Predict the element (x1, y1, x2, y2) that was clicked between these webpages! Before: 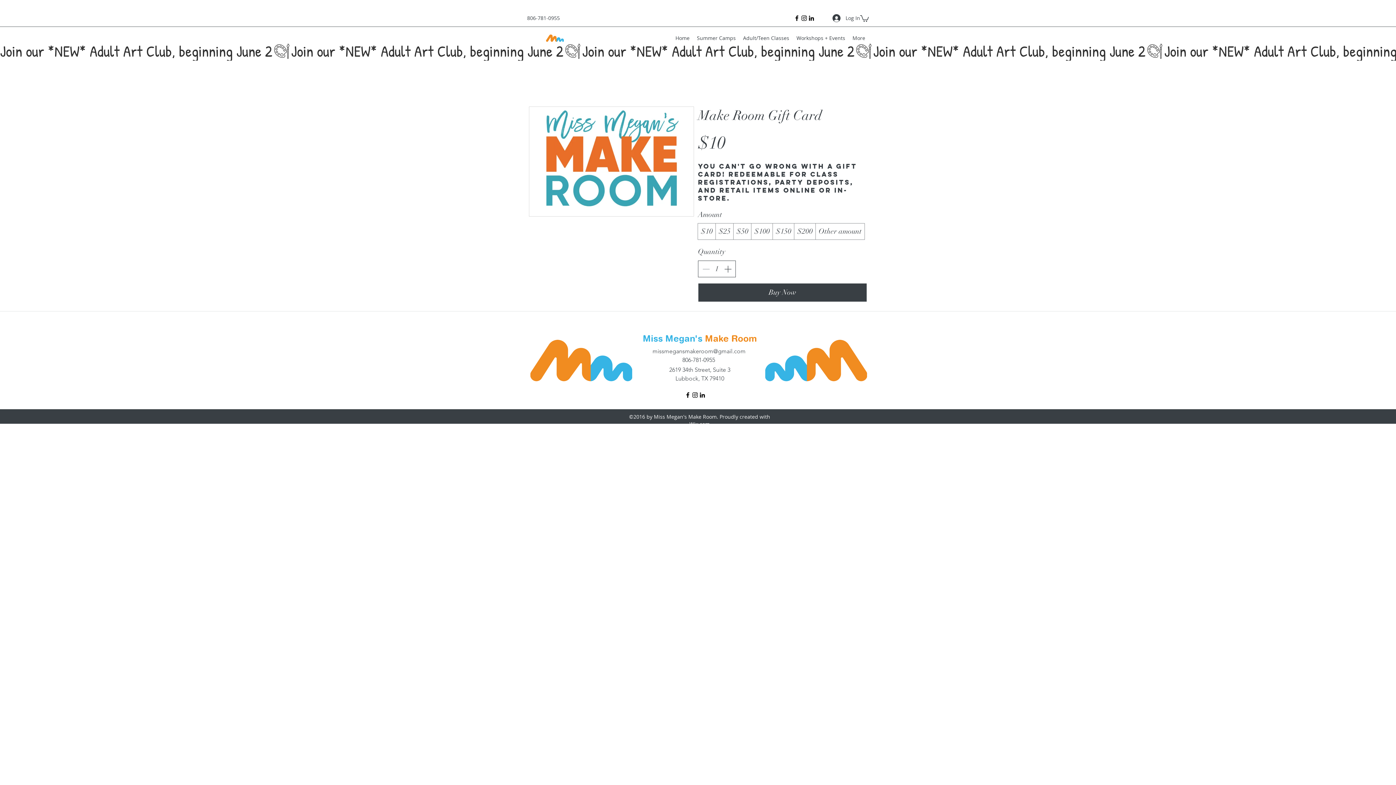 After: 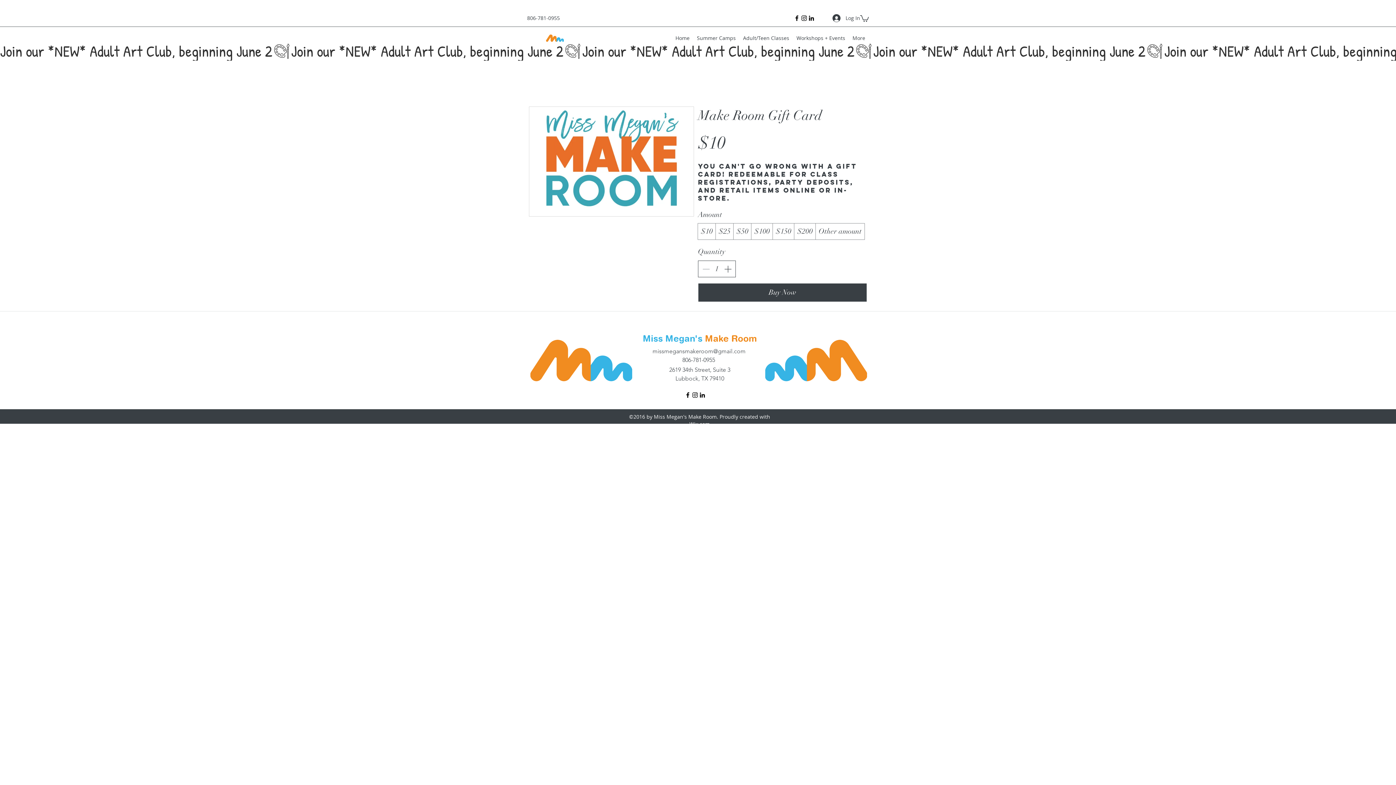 Action: label: instagram bbox: (691, 391, 698, 398)